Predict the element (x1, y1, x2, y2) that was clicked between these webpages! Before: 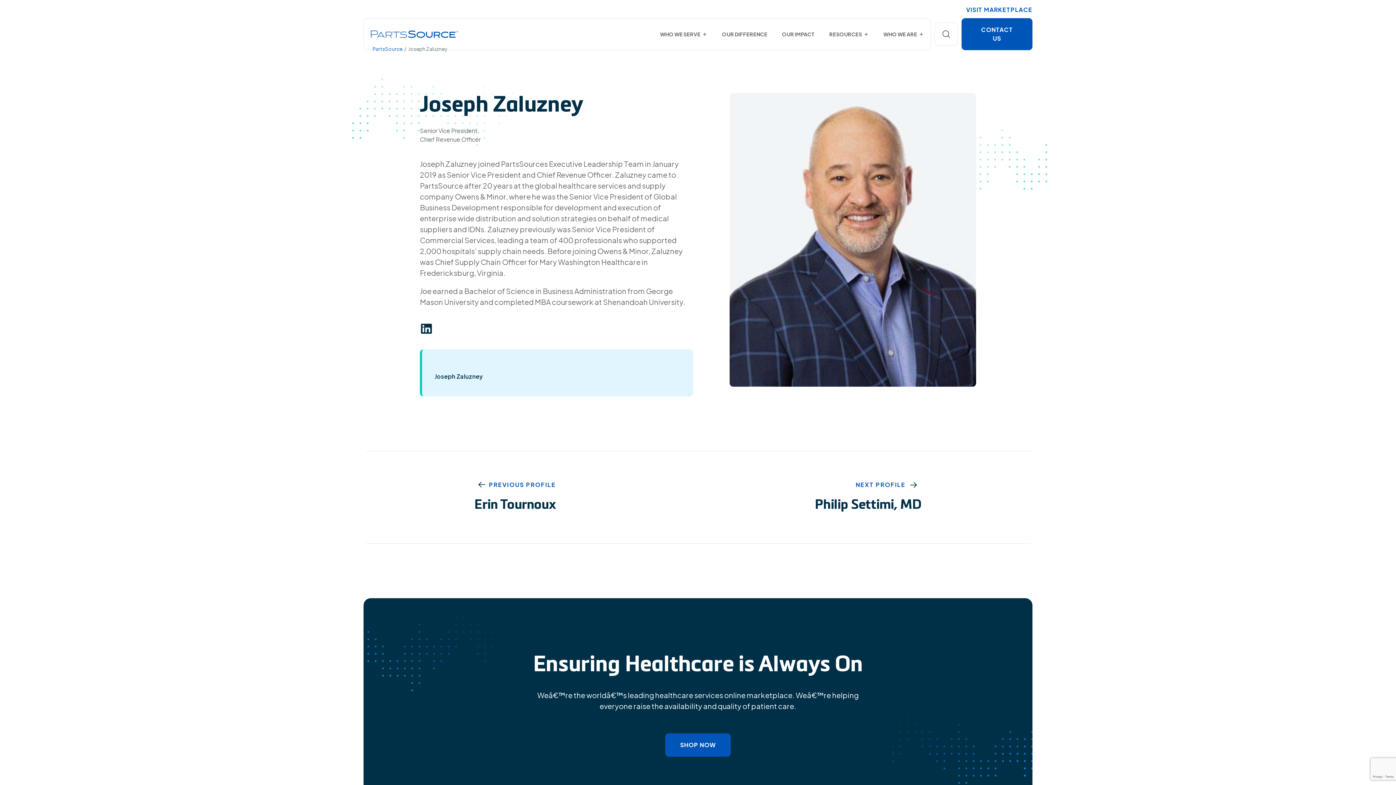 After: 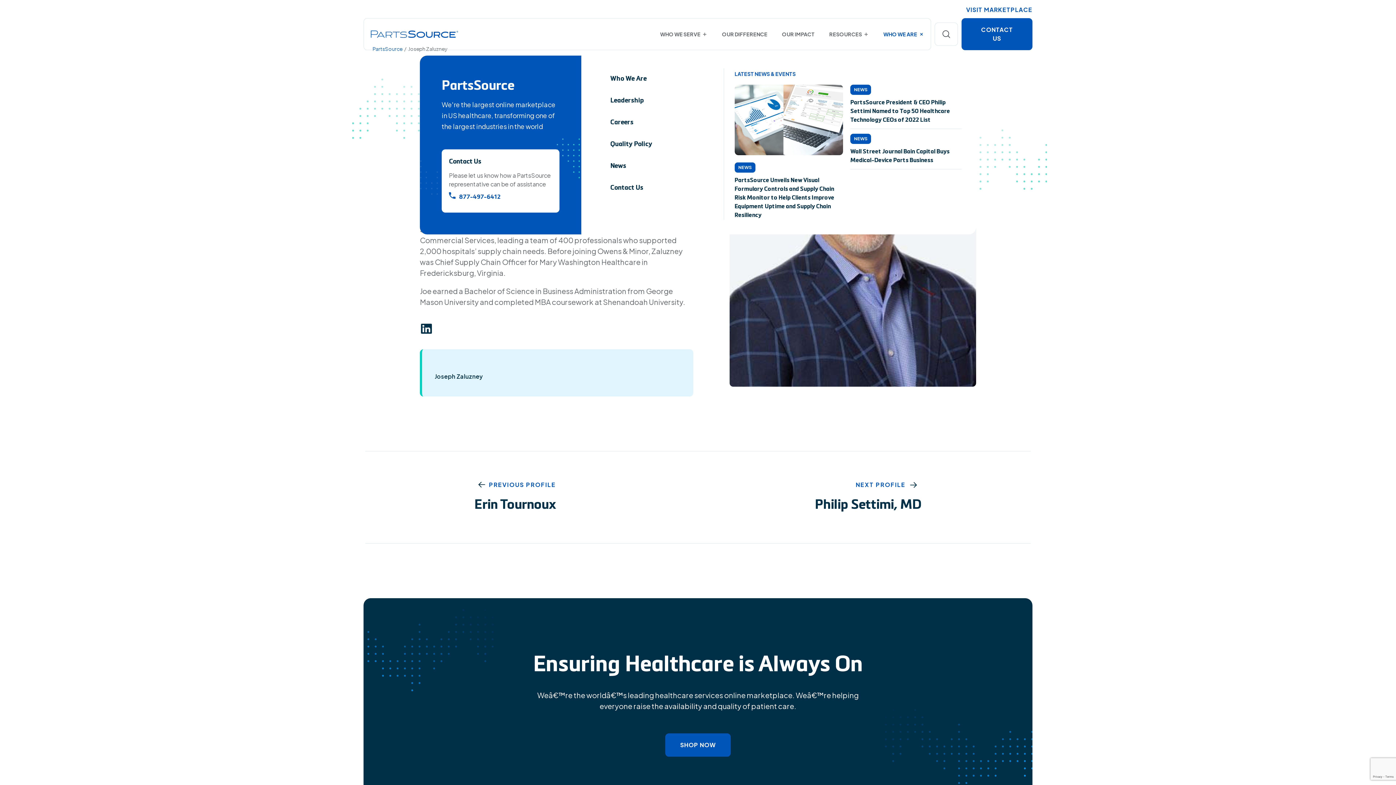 Action: bbox: (883, 29, 917, 39) label: WHO WE ARE